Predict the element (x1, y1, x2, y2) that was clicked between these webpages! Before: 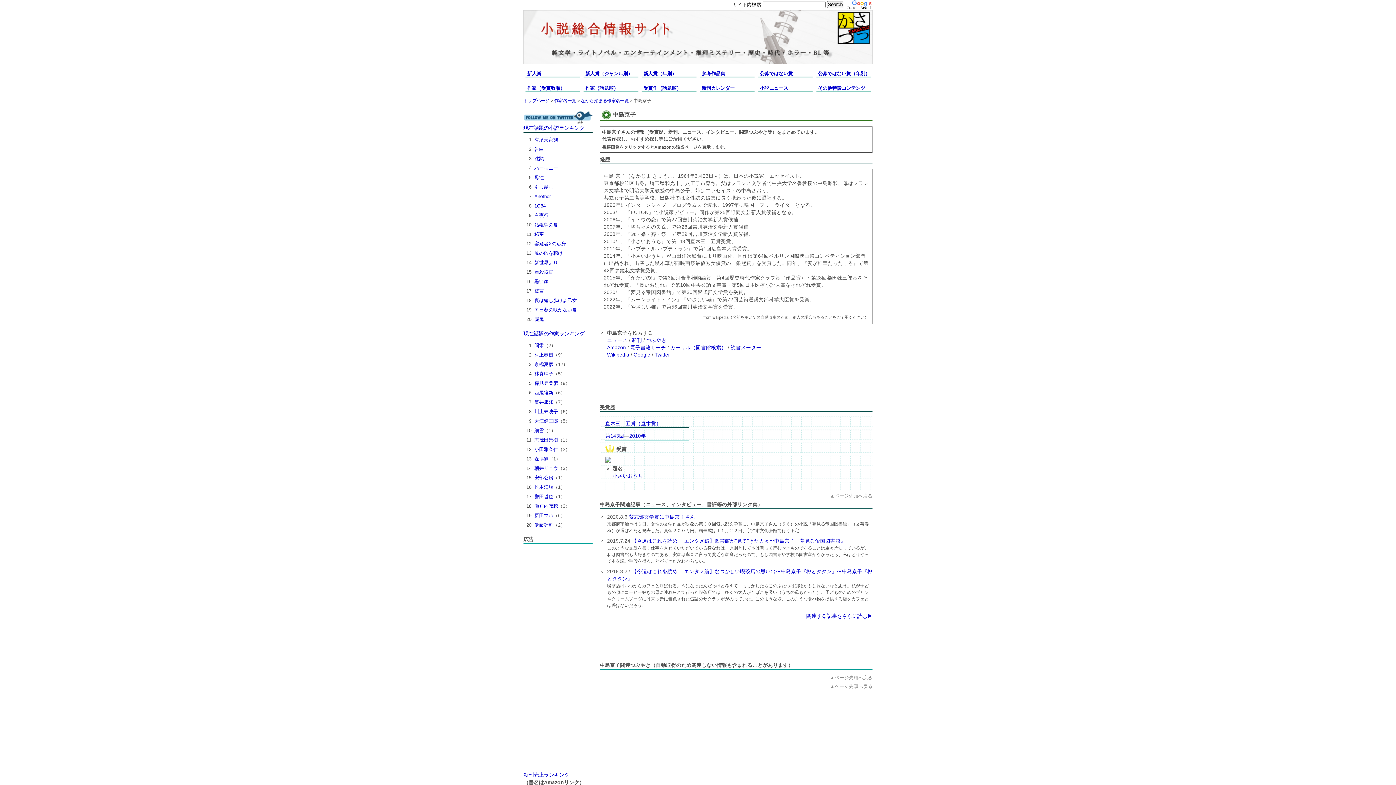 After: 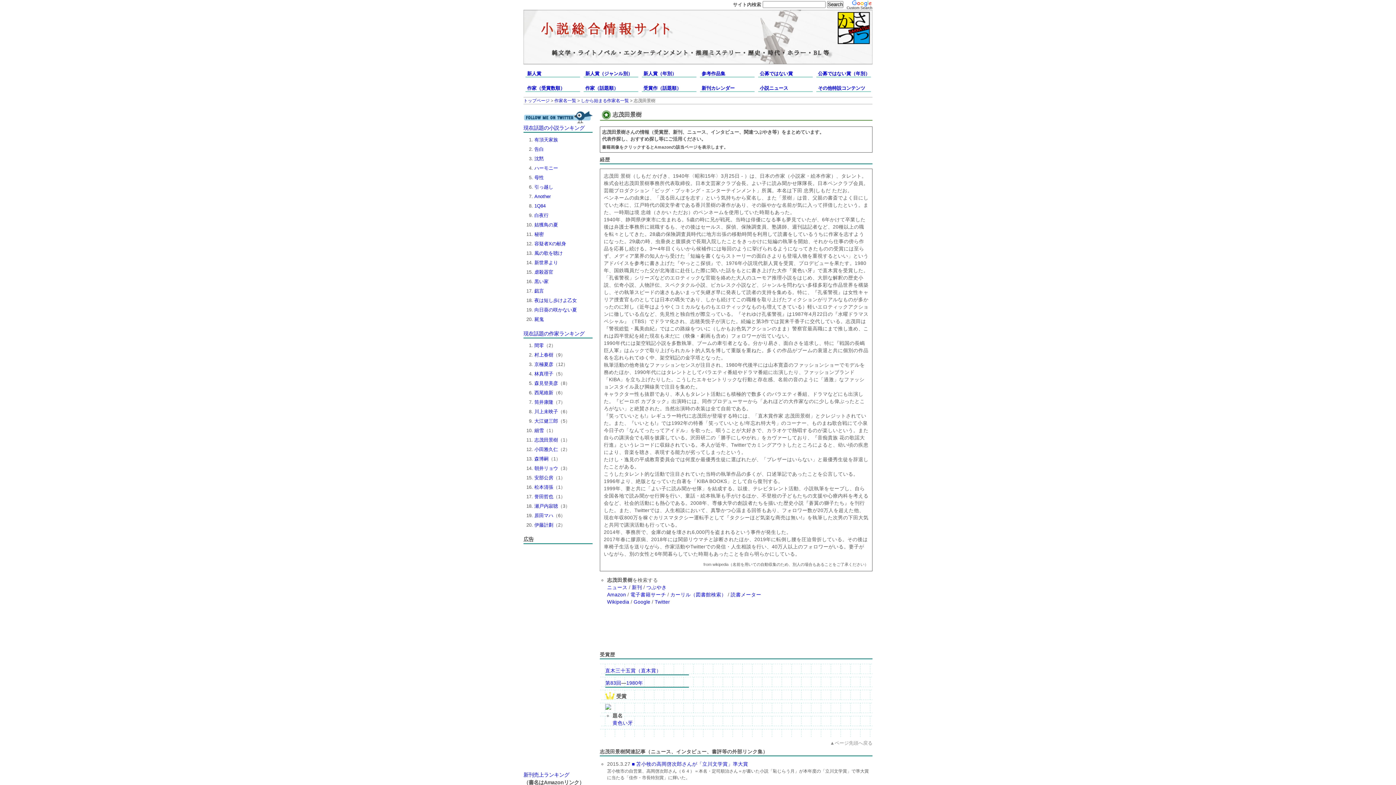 Action: bbox: (534, 437, 558, 442) label: 志茂田景樹